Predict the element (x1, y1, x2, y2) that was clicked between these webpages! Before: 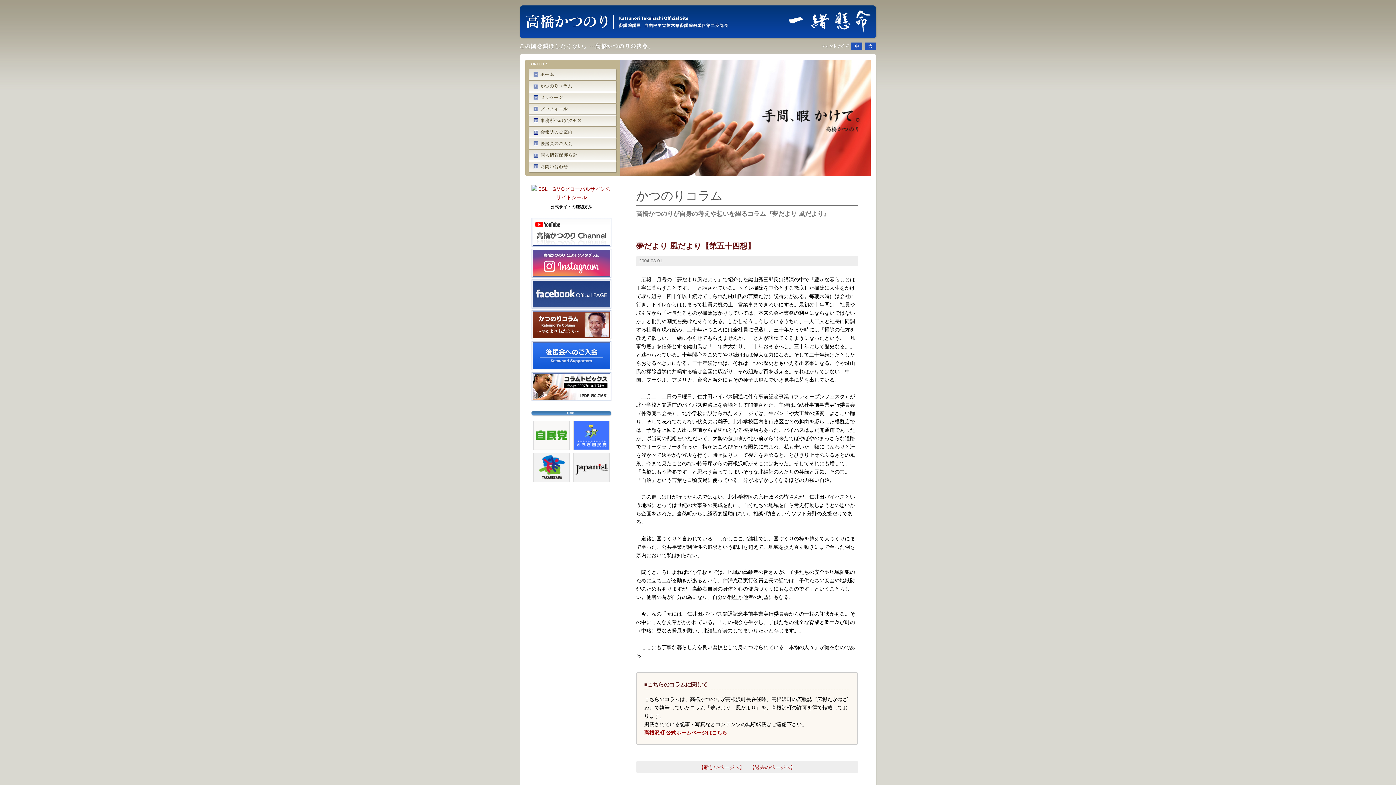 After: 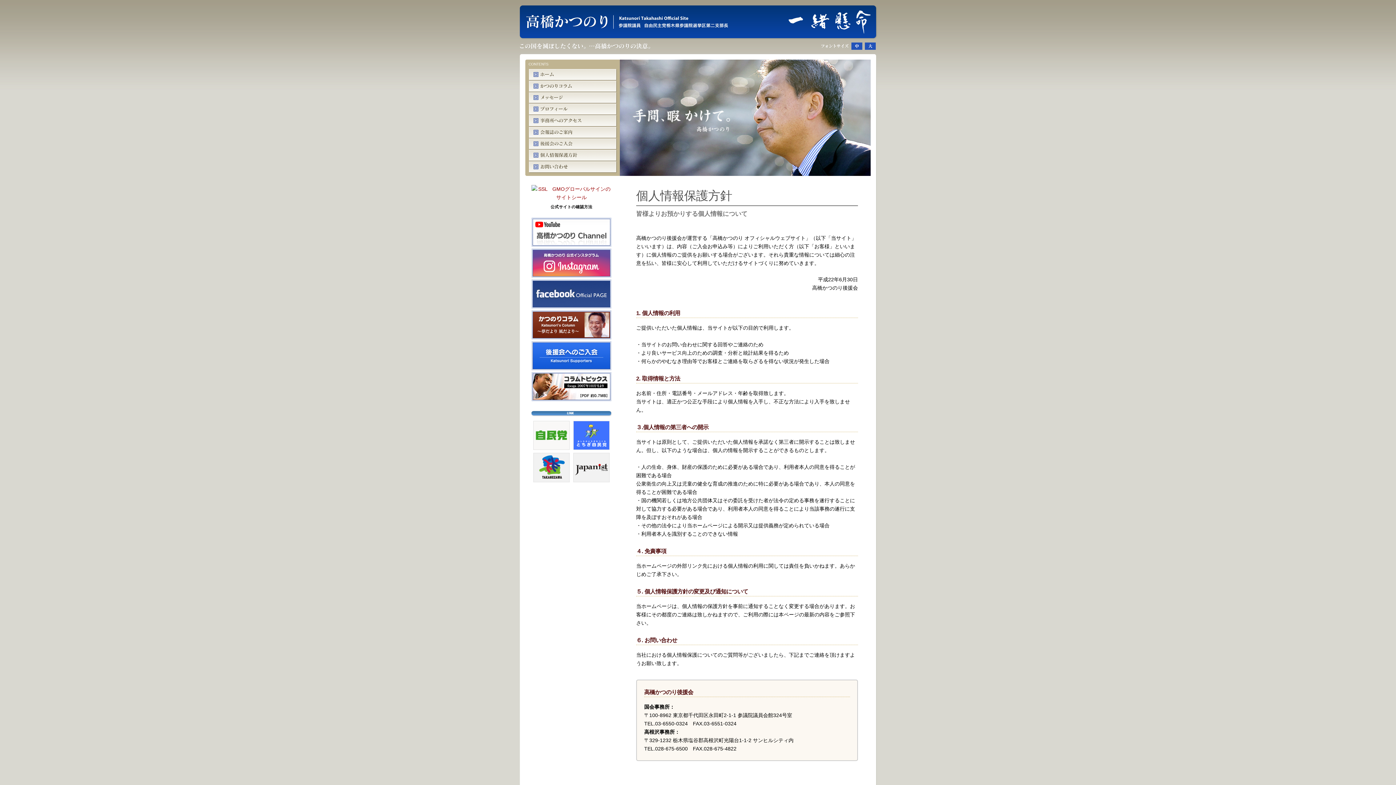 Action: bbox: (528, 149, 616, 160)